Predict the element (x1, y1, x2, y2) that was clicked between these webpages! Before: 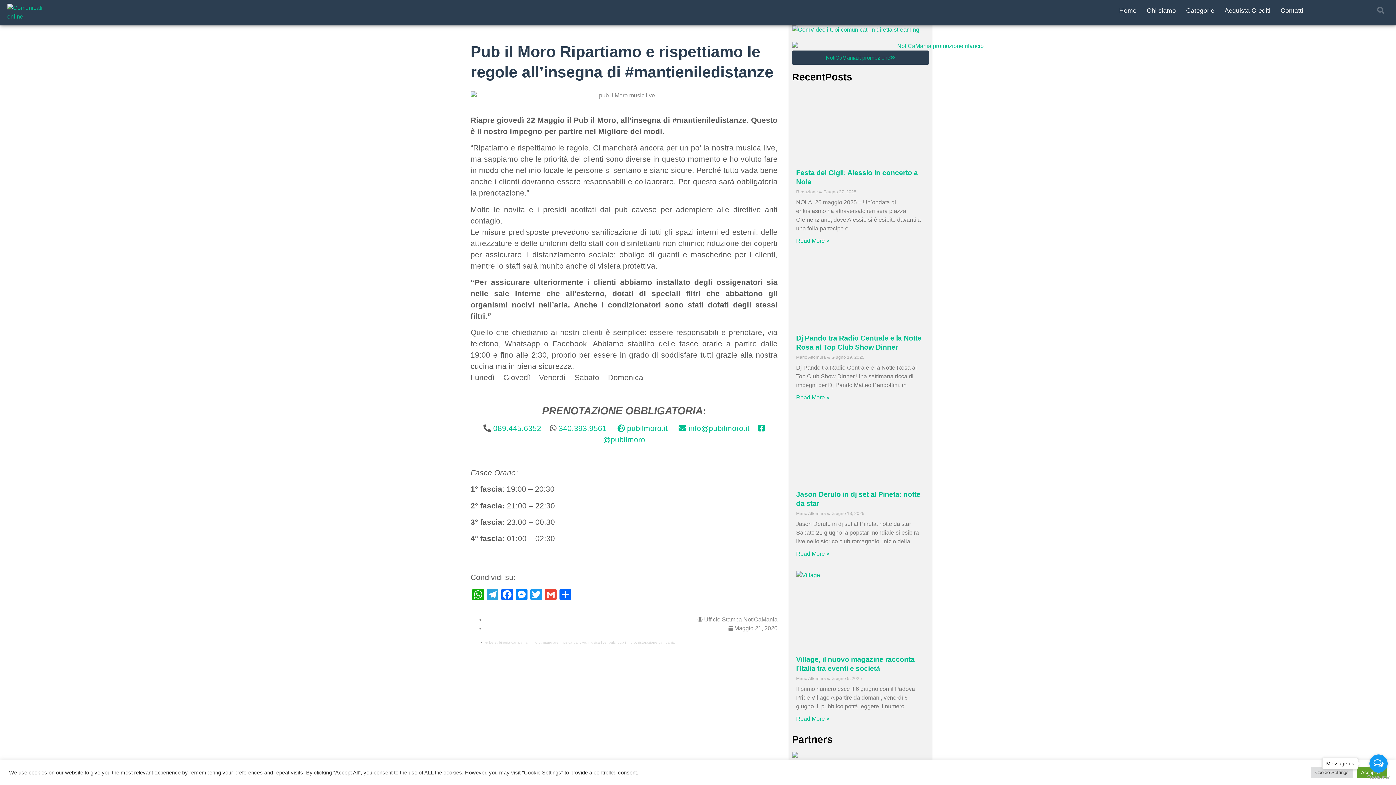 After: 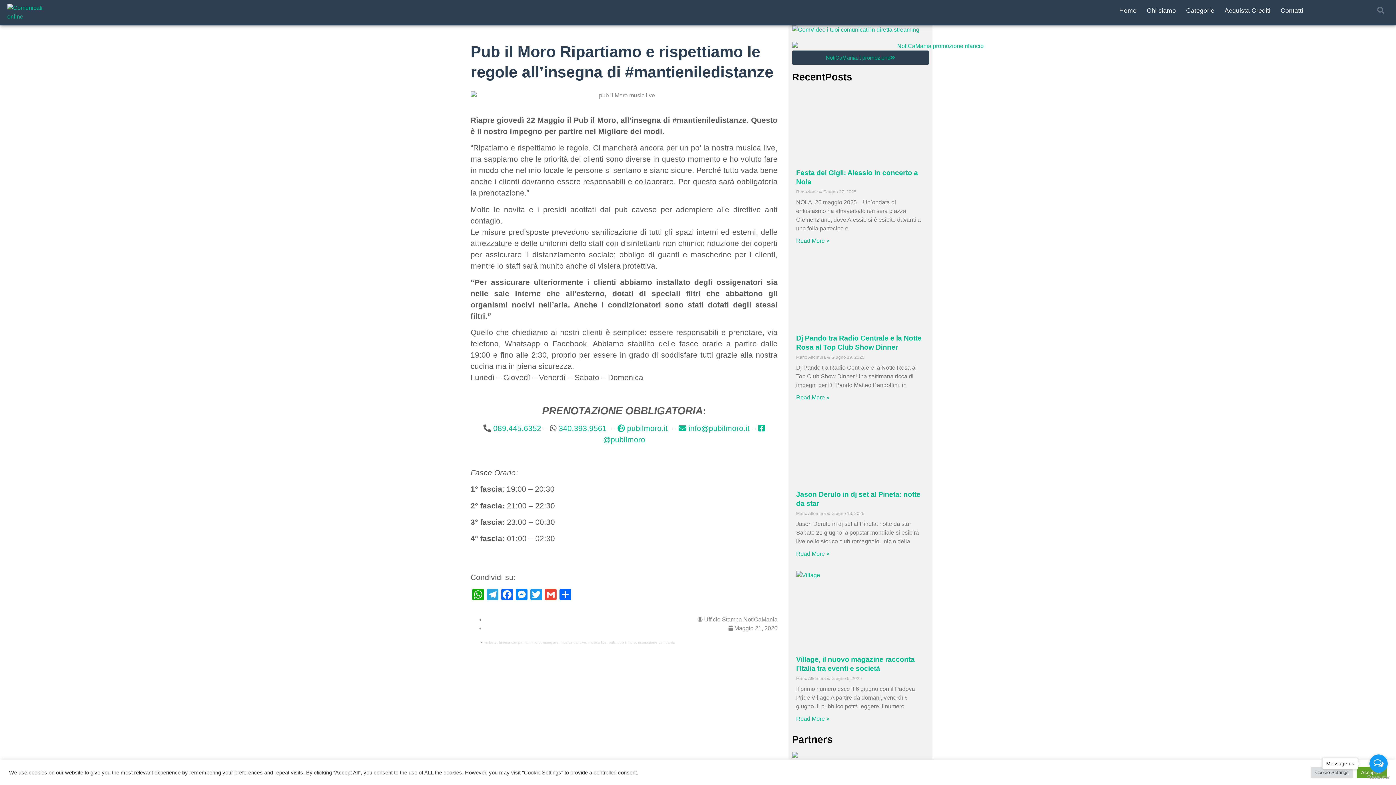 Action: bbox: (678, 424, 749, 432) label:  info@pubilmoro.it